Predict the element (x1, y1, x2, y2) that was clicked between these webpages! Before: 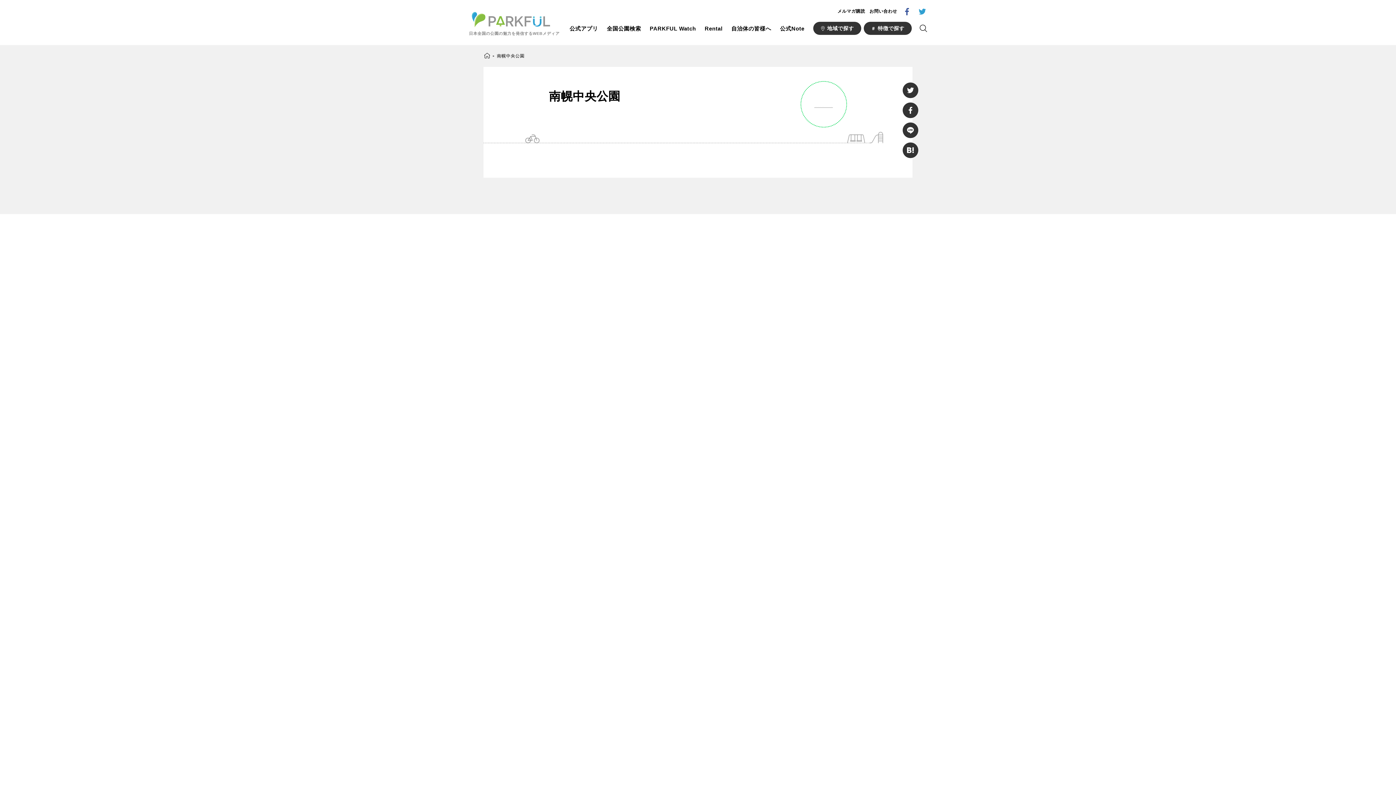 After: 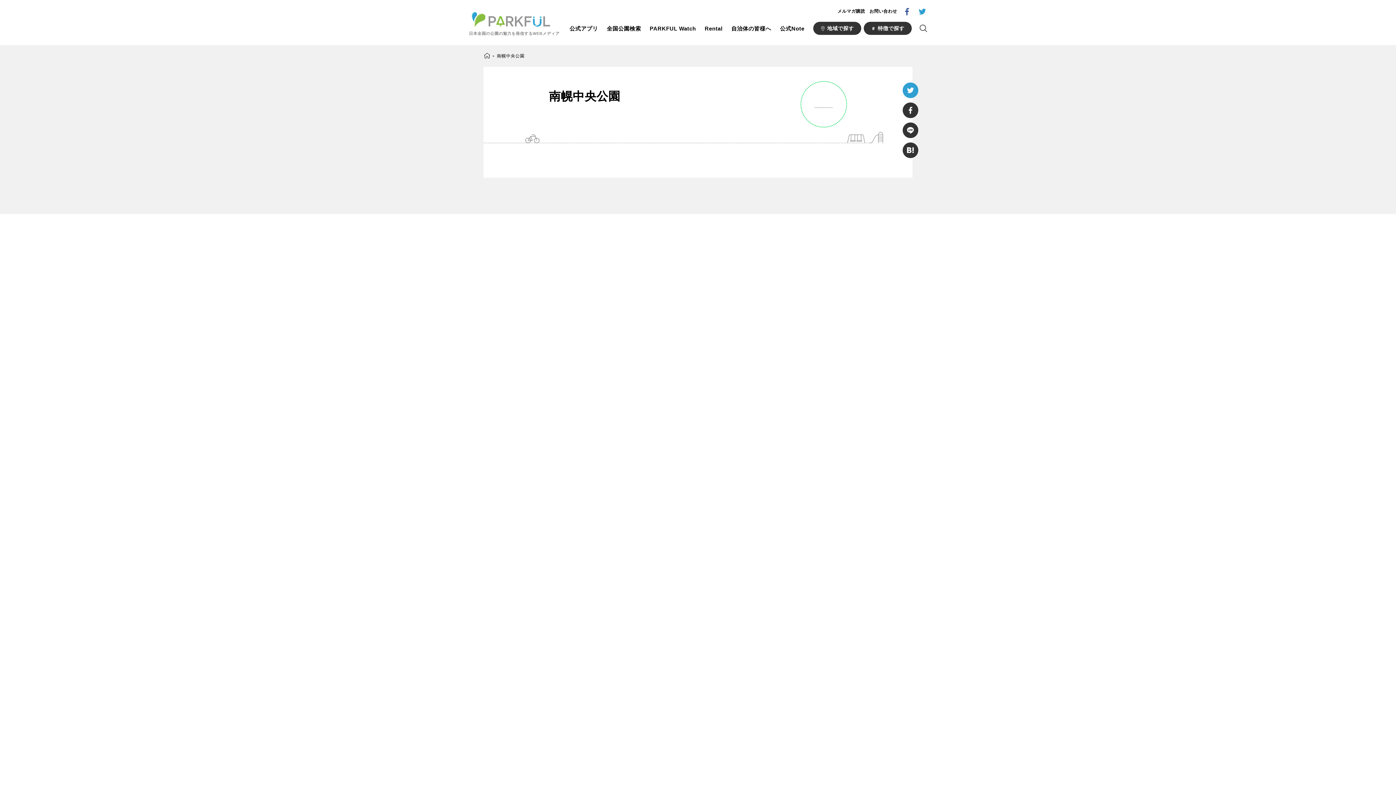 Action: bbox: (902, 82, 918, 98)